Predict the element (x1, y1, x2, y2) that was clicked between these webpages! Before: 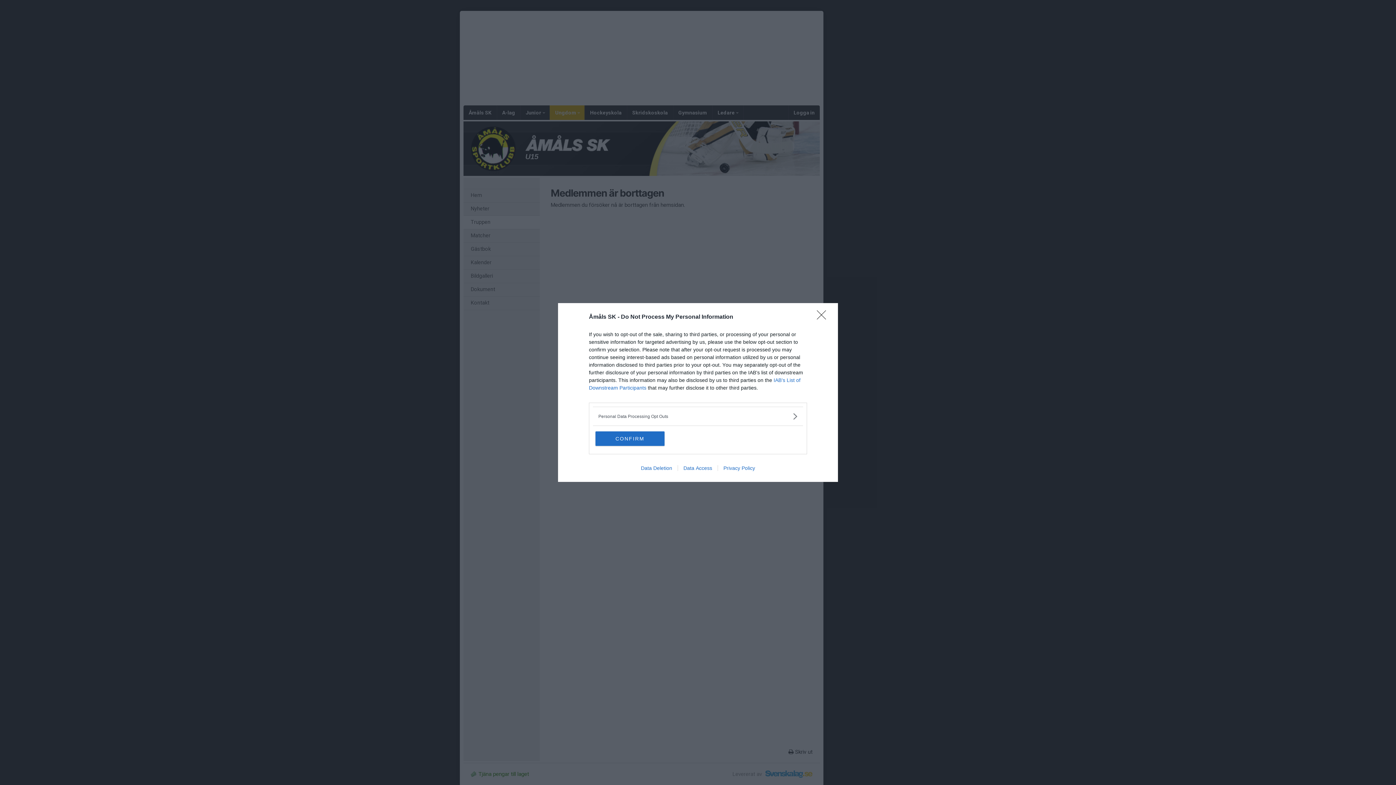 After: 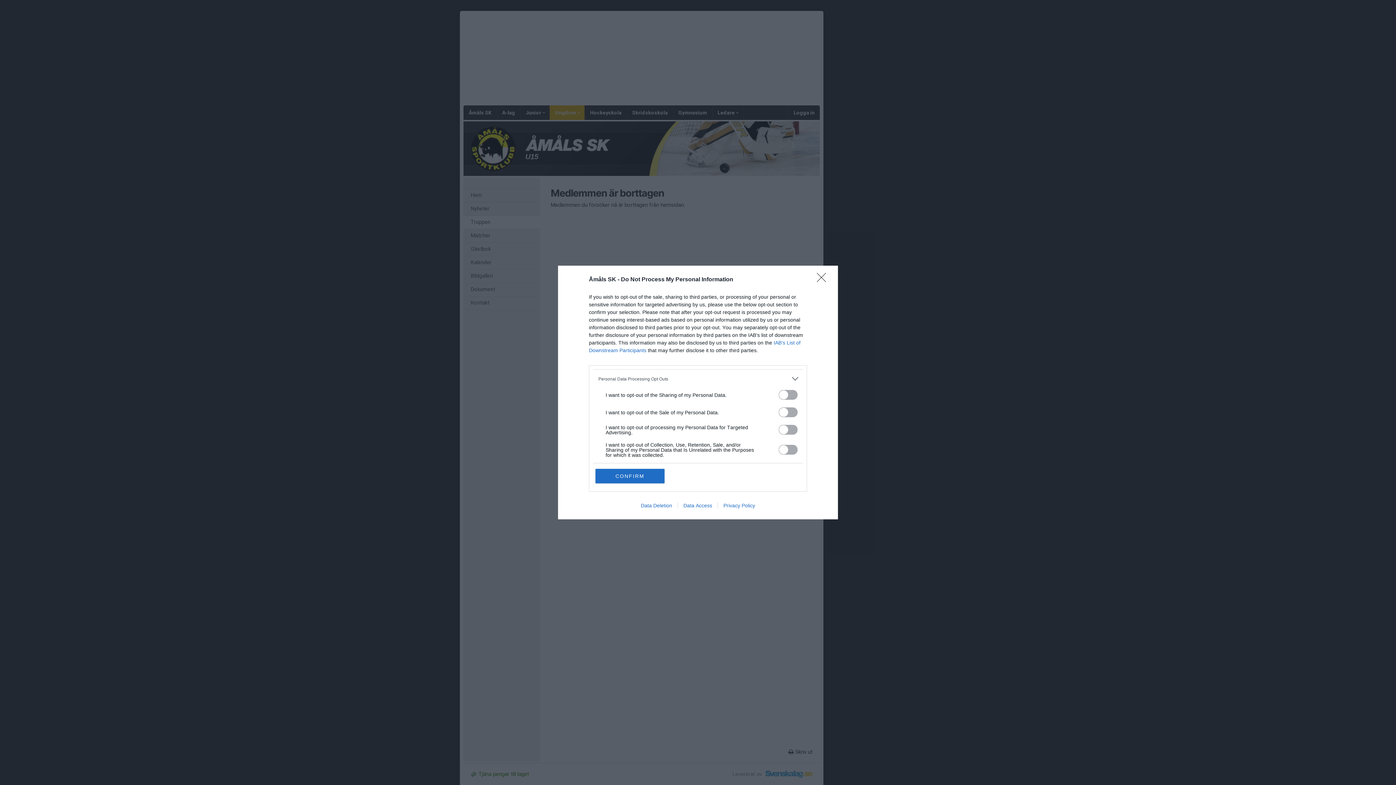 Action: bbox: (598, 412, 797, 420) label: Opt-Outs